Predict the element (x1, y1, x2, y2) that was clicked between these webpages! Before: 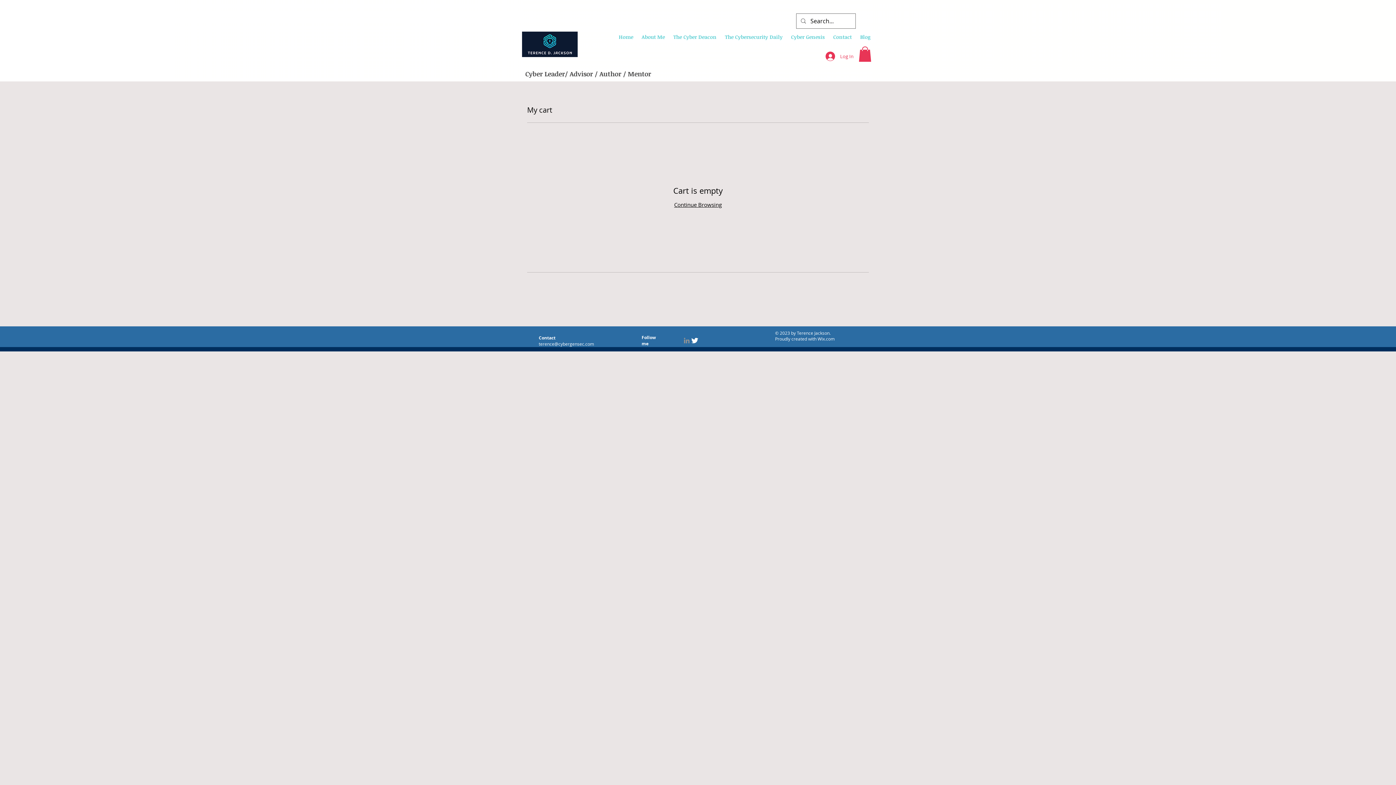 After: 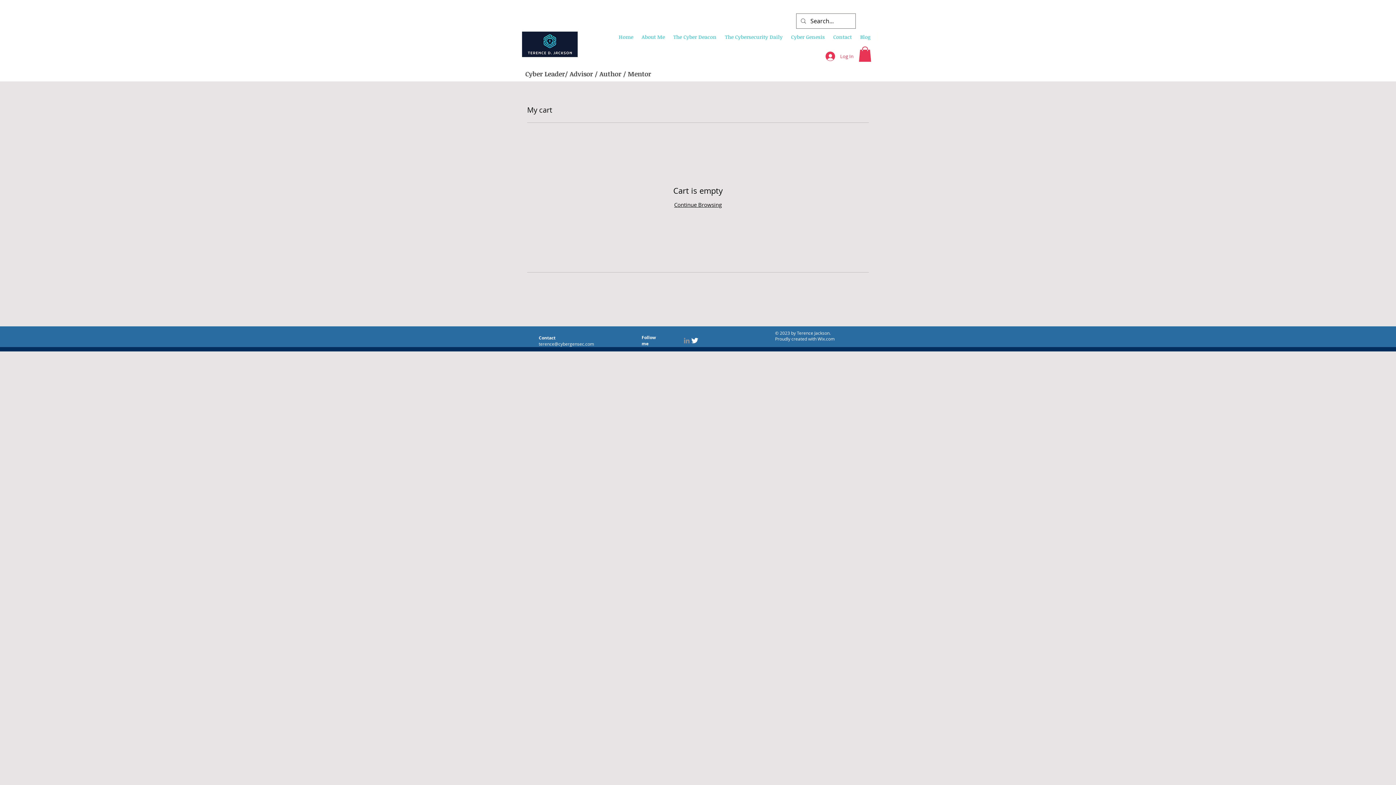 Action: label: Twitter Clean  bbox: (690, 336, 698, 344)